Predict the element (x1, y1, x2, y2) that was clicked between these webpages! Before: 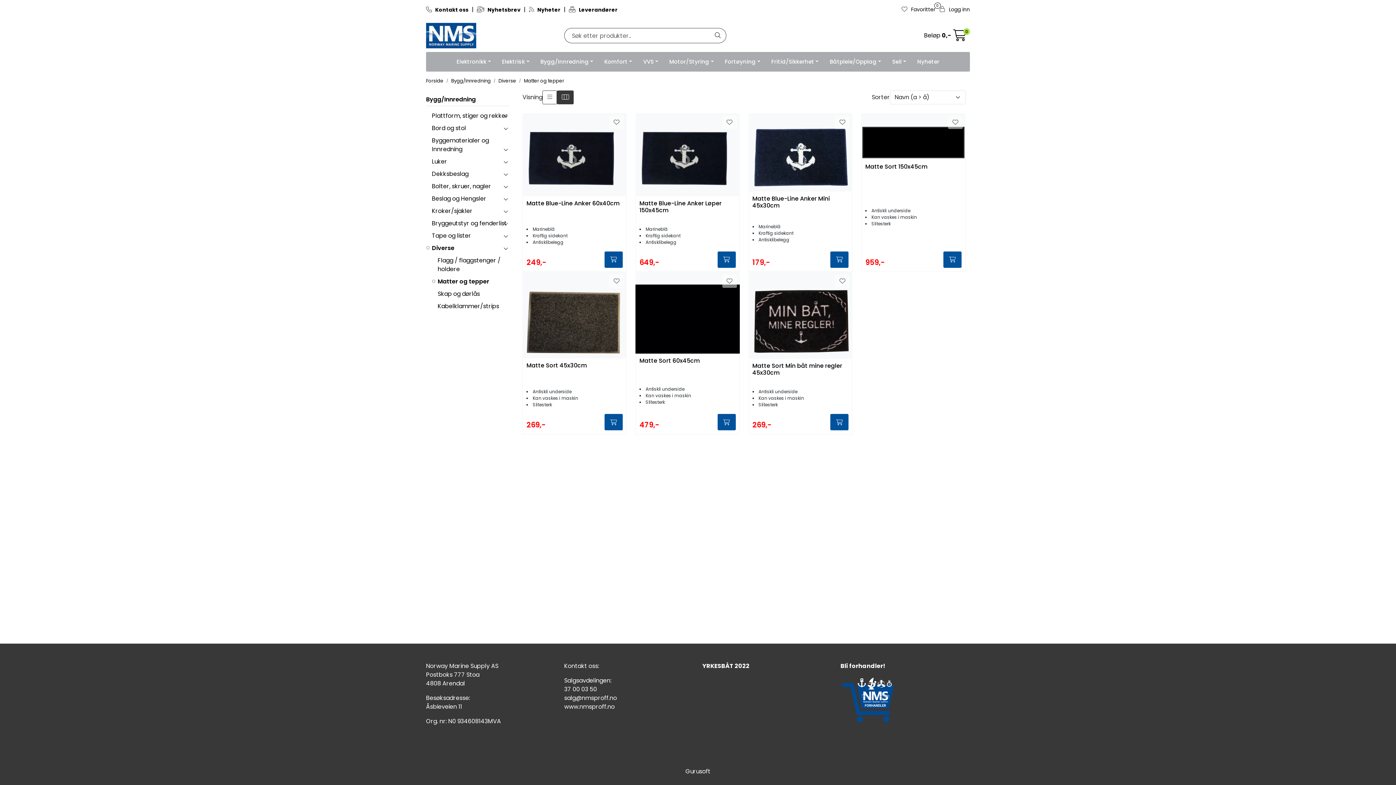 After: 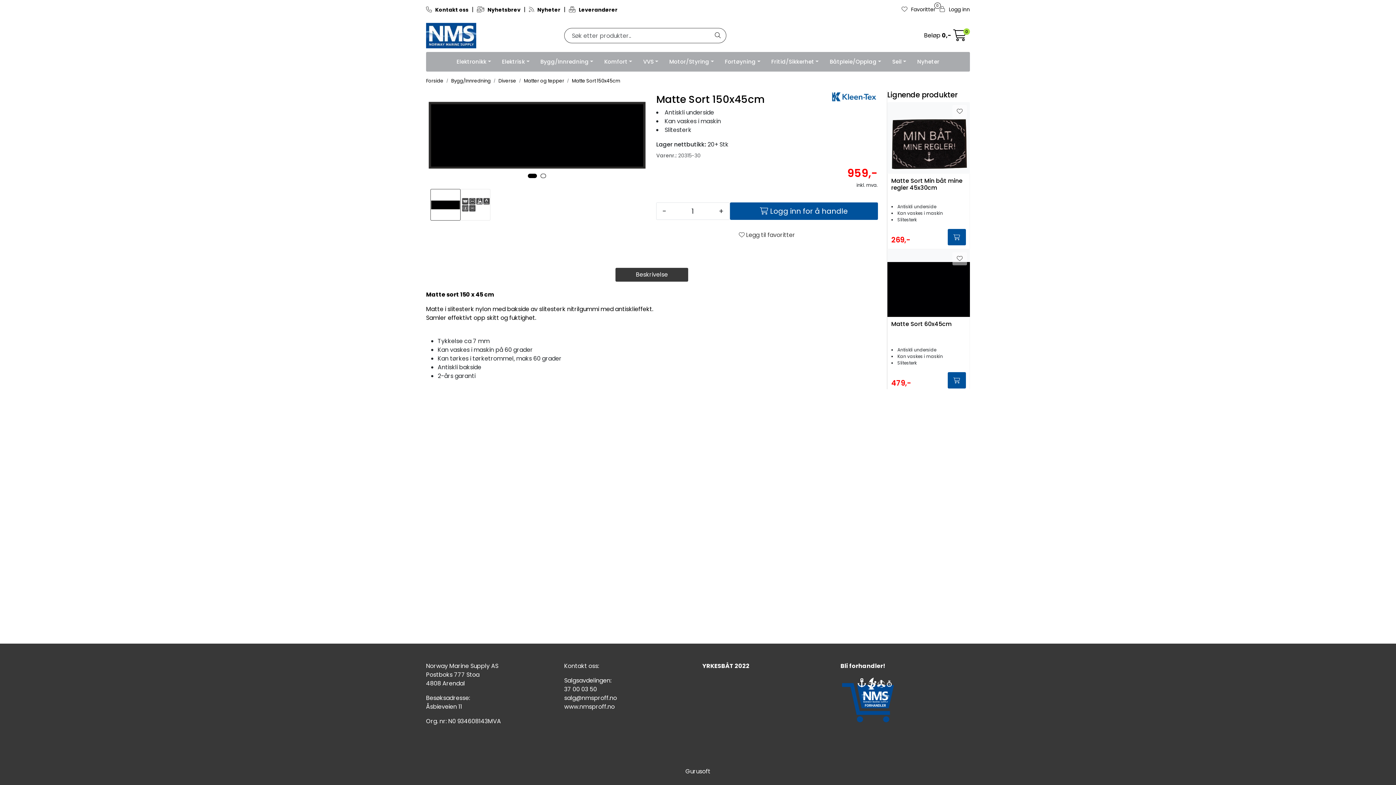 Action: bbox: (861, 112, 965, 159)